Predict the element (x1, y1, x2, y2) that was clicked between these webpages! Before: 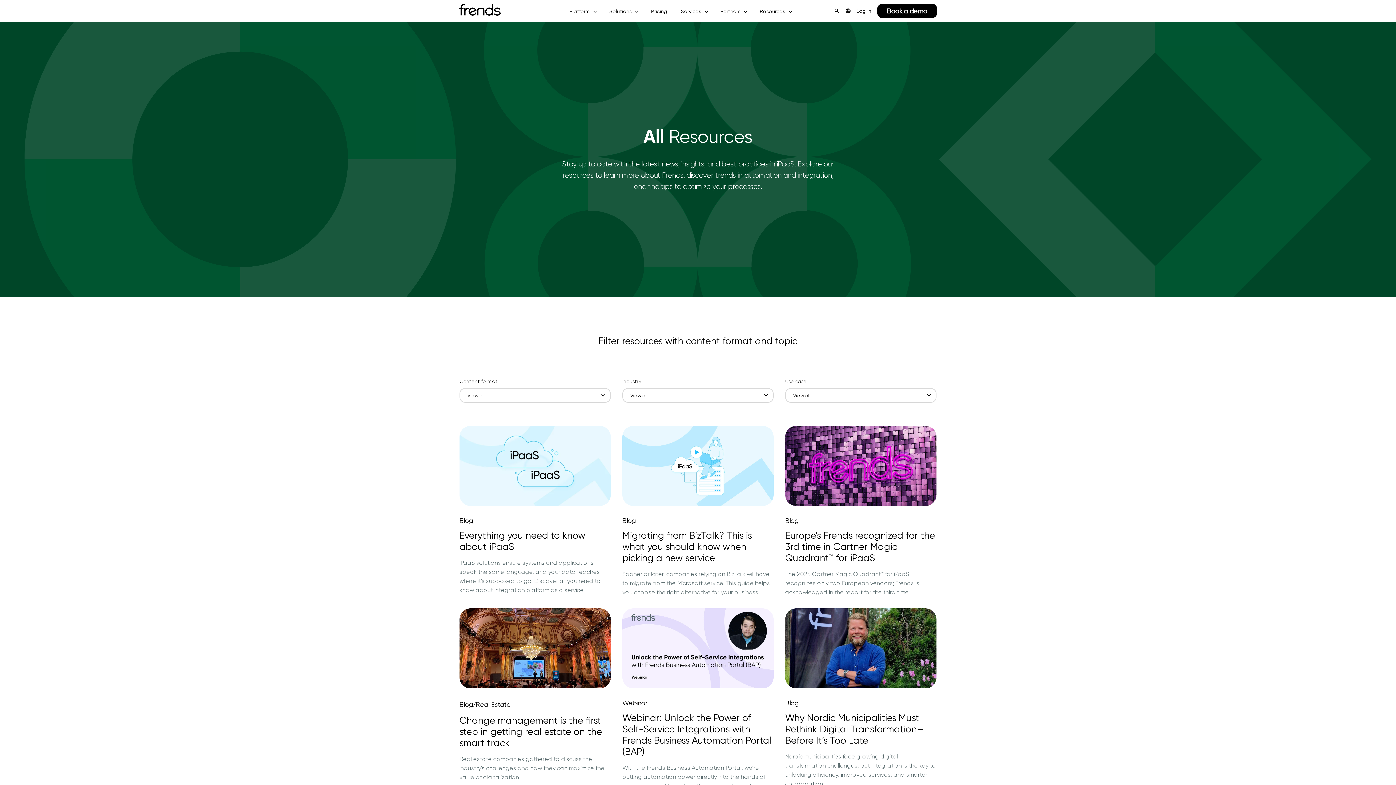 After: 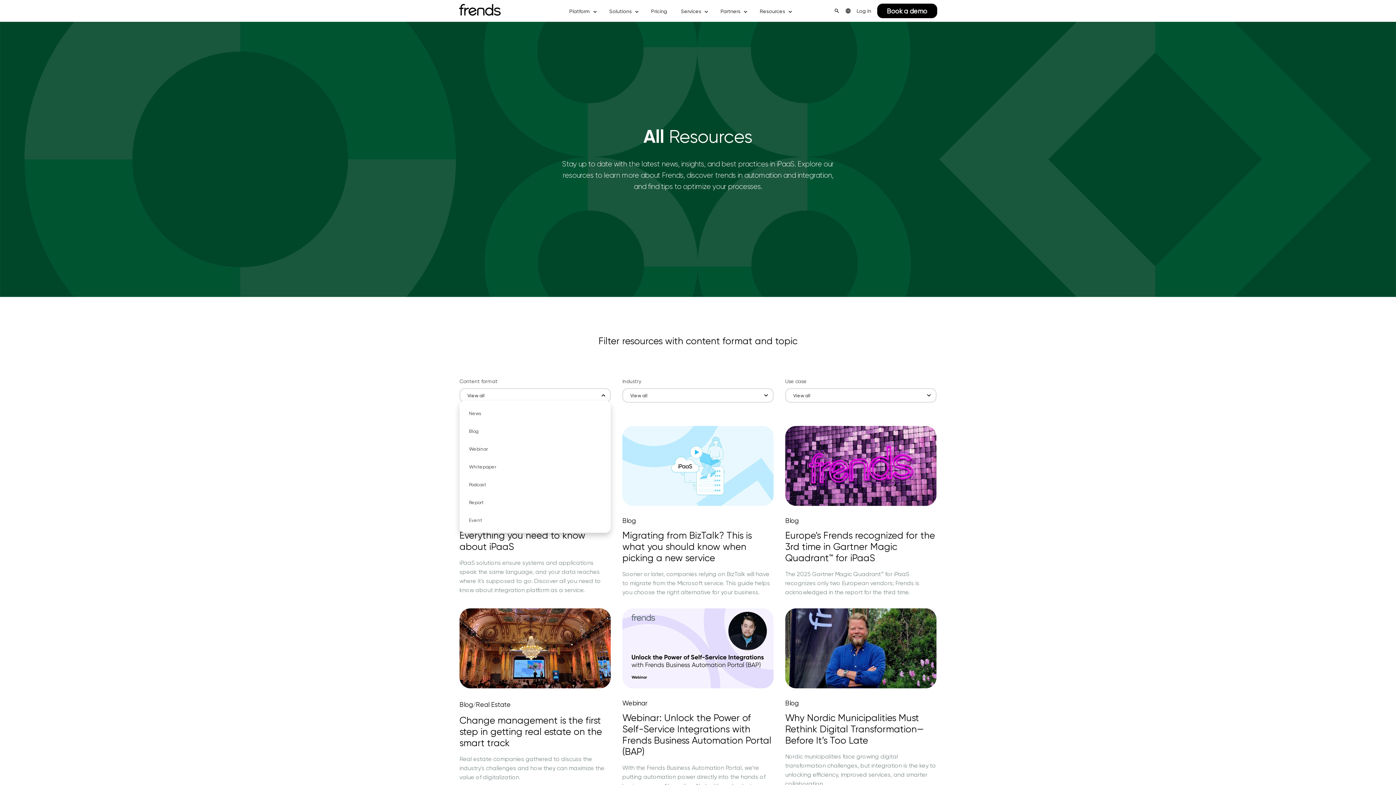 Action: bbox: (459, 388, 610, 402) label: View all